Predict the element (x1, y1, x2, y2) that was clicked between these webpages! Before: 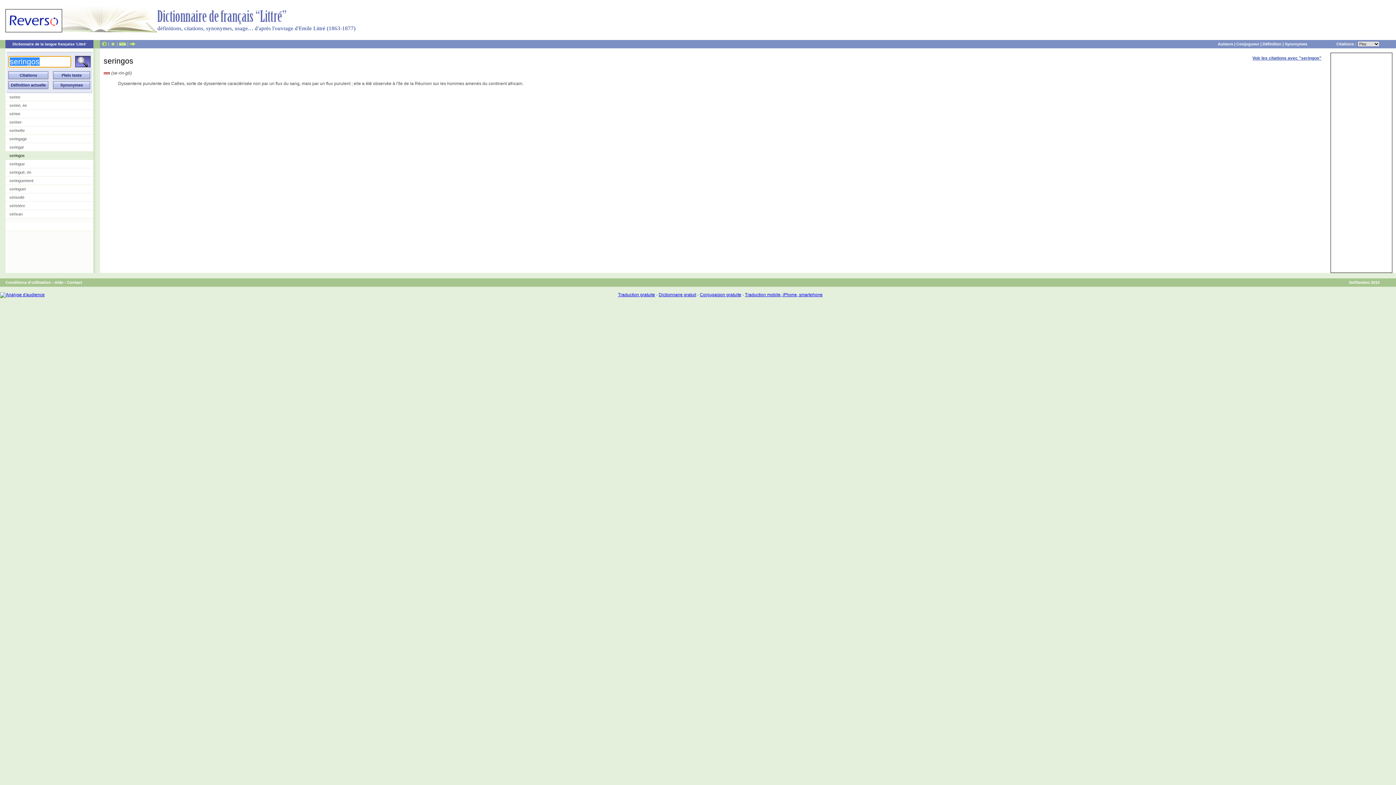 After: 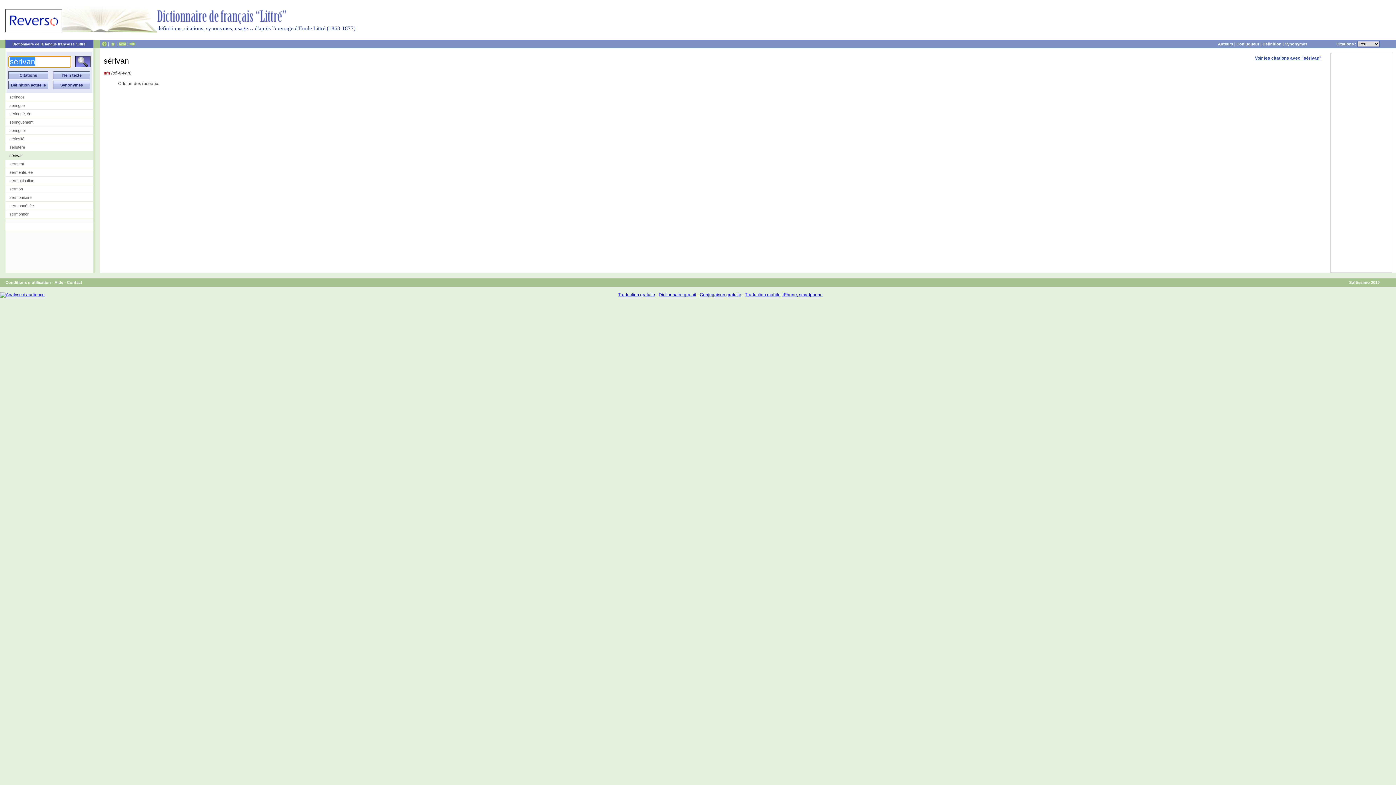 Action: label: sérivan bbox: (5, 210, 93, 218)